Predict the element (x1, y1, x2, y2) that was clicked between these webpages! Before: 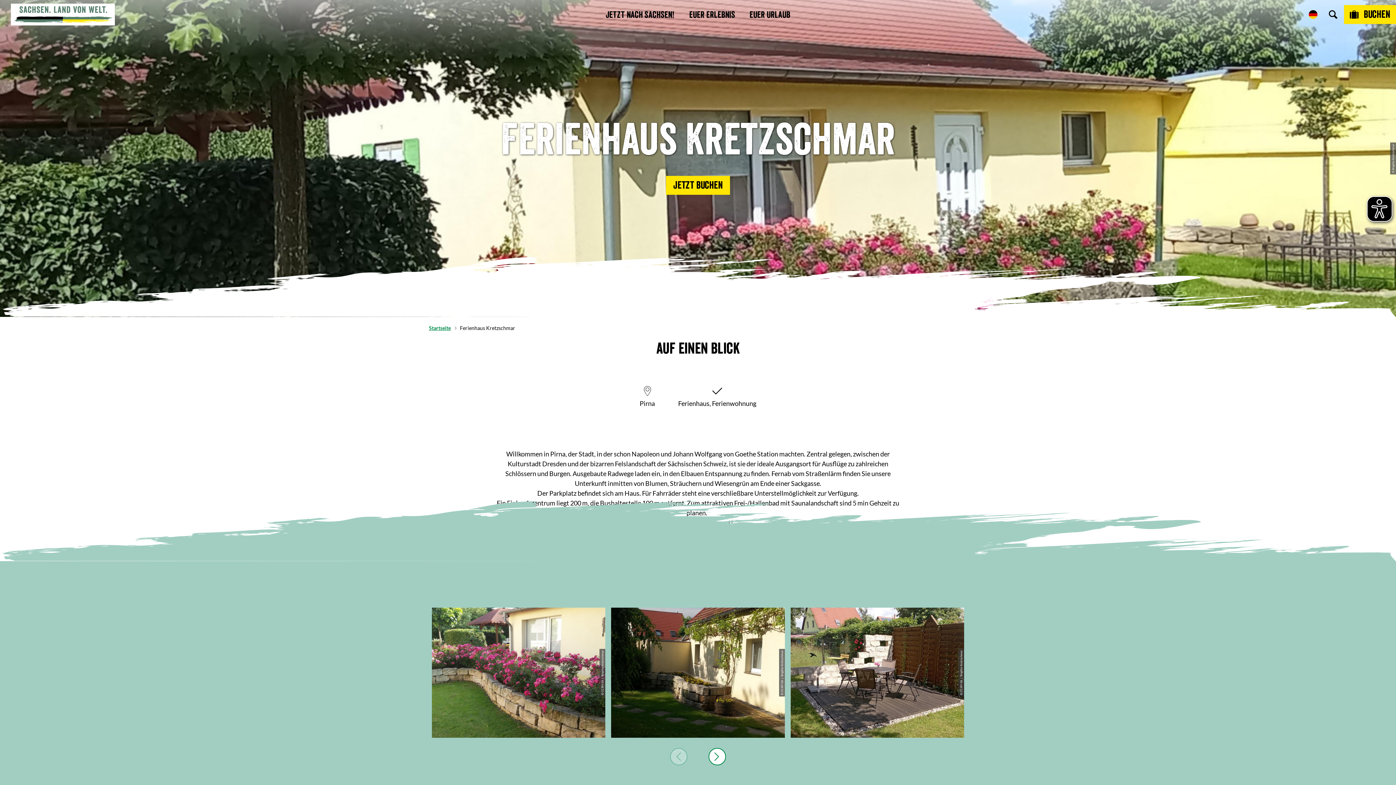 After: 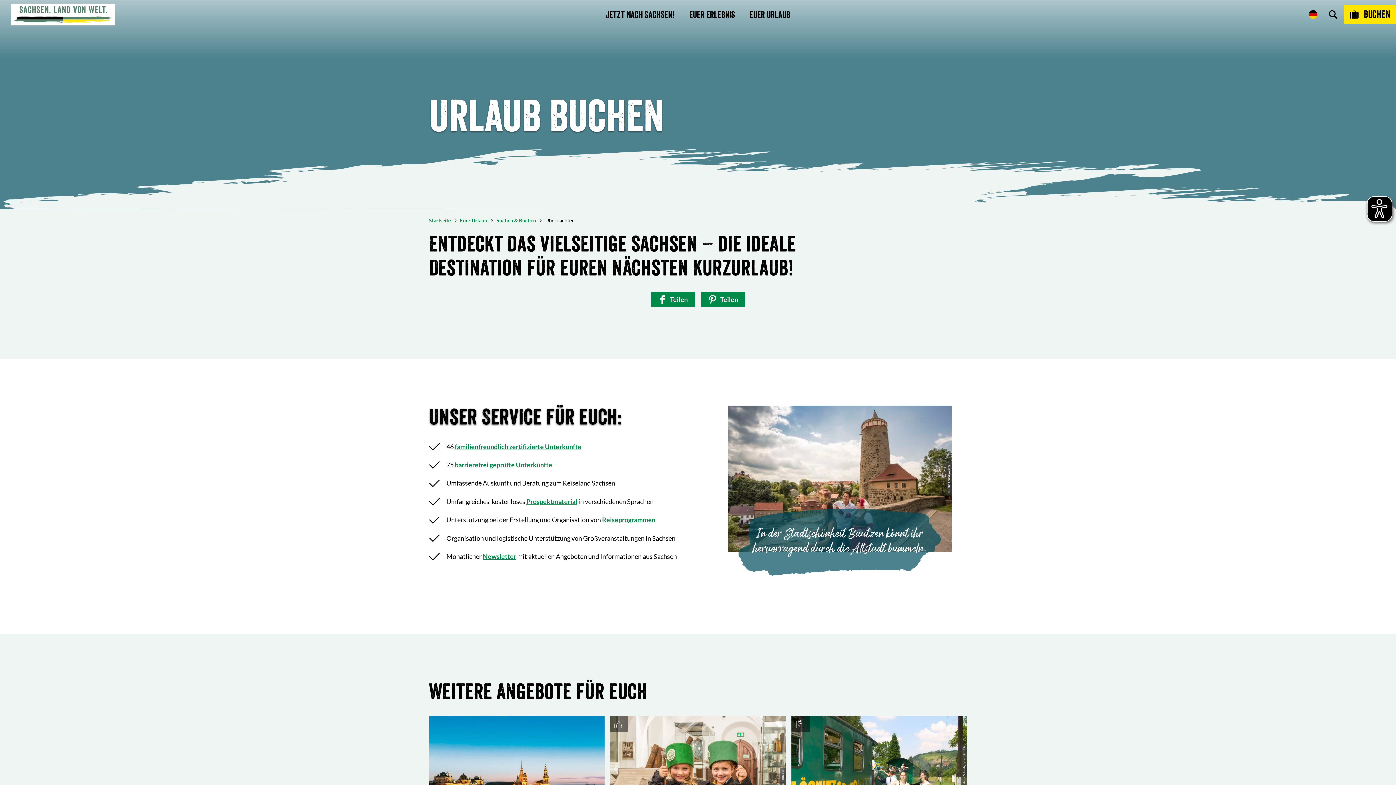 Action: bbox: (1344, 5, 1396, 24) label: Buchen